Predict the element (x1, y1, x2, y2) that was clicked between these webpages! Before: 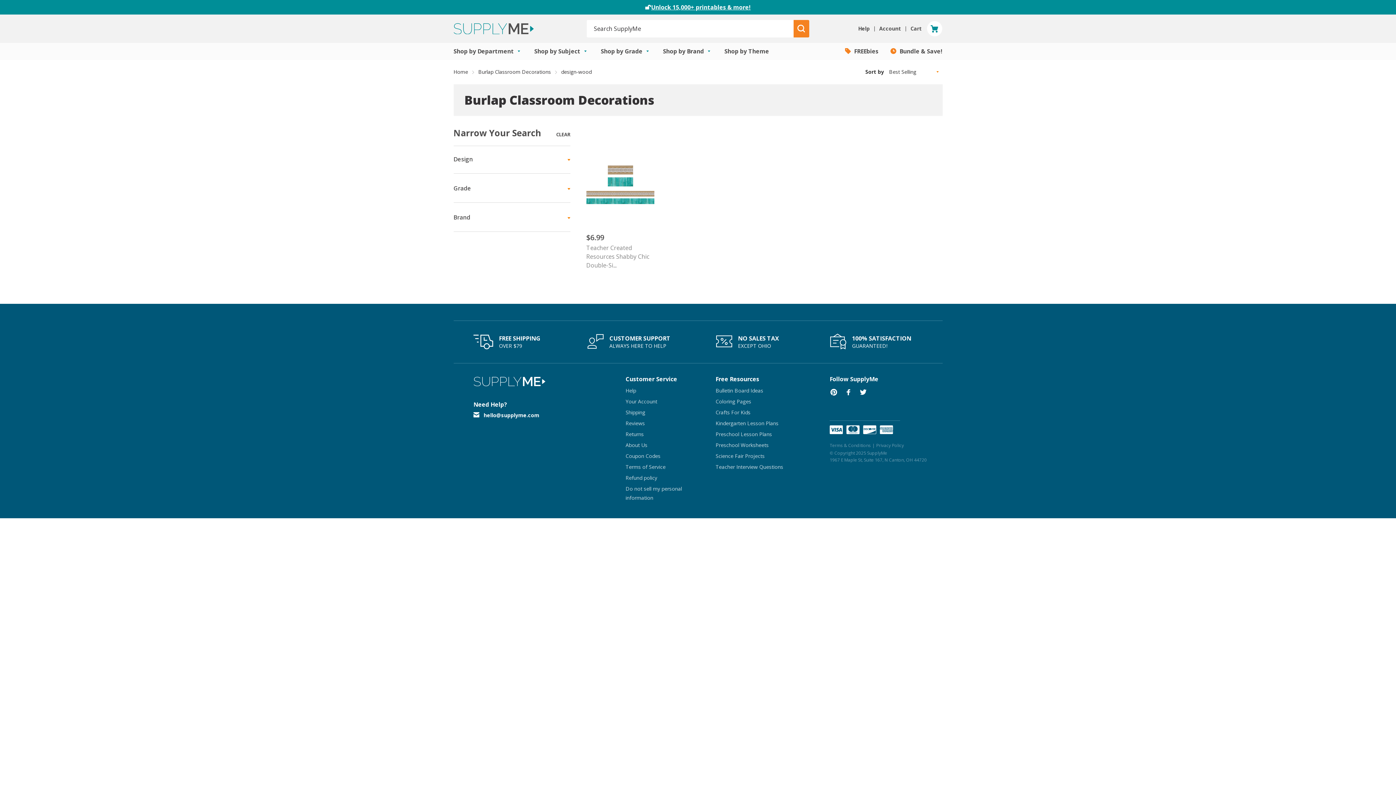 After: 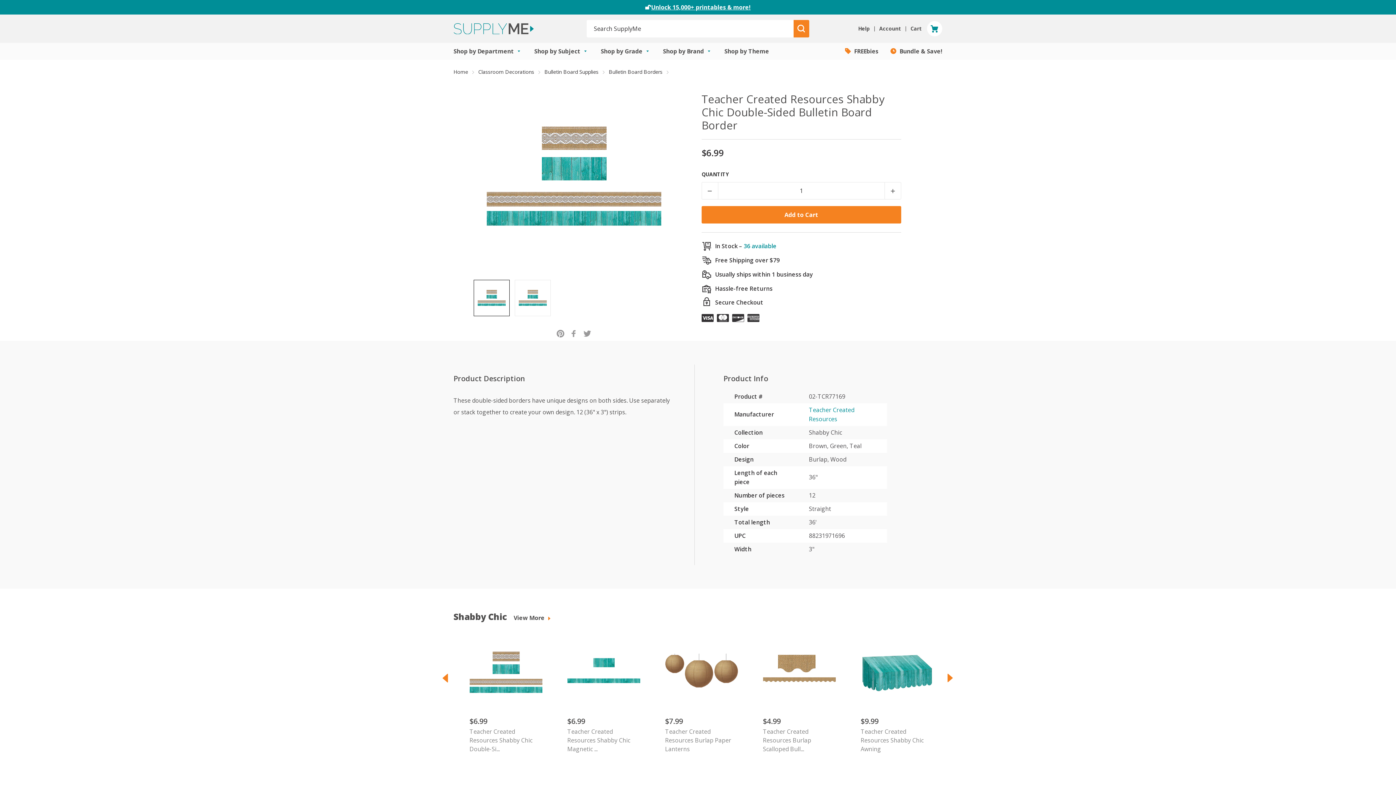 Action: bbox: (586, 142, 654, 228)